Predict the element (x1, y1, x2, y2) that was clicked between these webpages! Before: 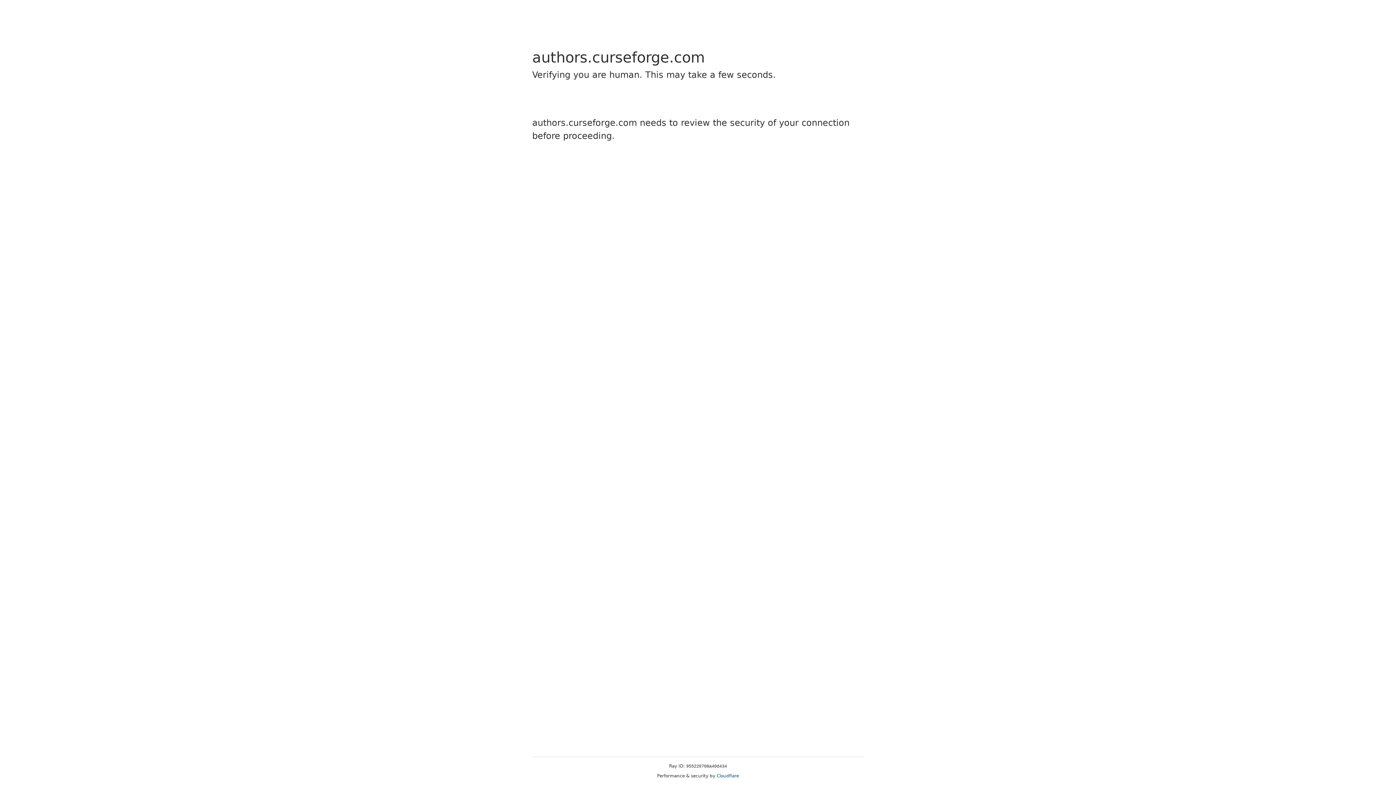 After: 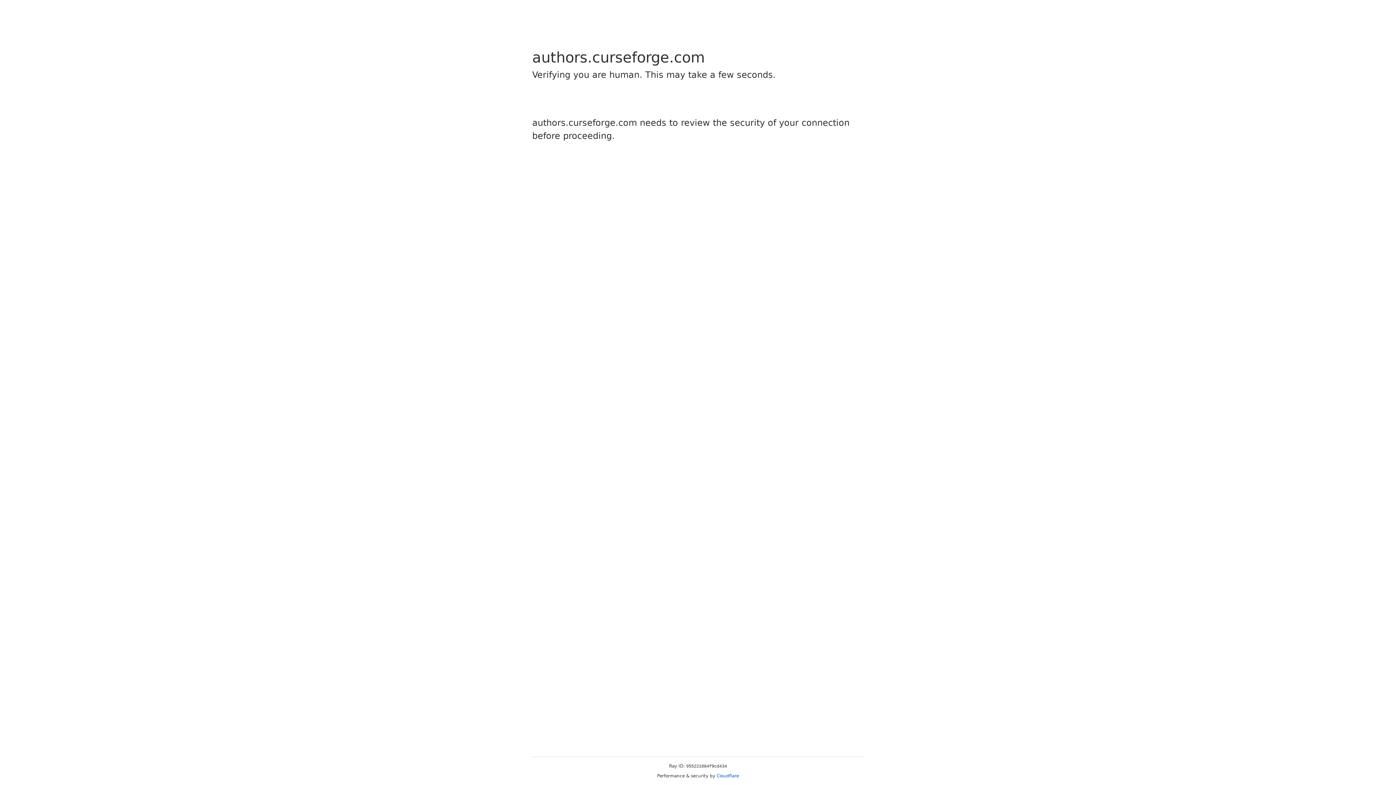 Action: label: Cloudflare bbox: (716, 773, 739, 778)